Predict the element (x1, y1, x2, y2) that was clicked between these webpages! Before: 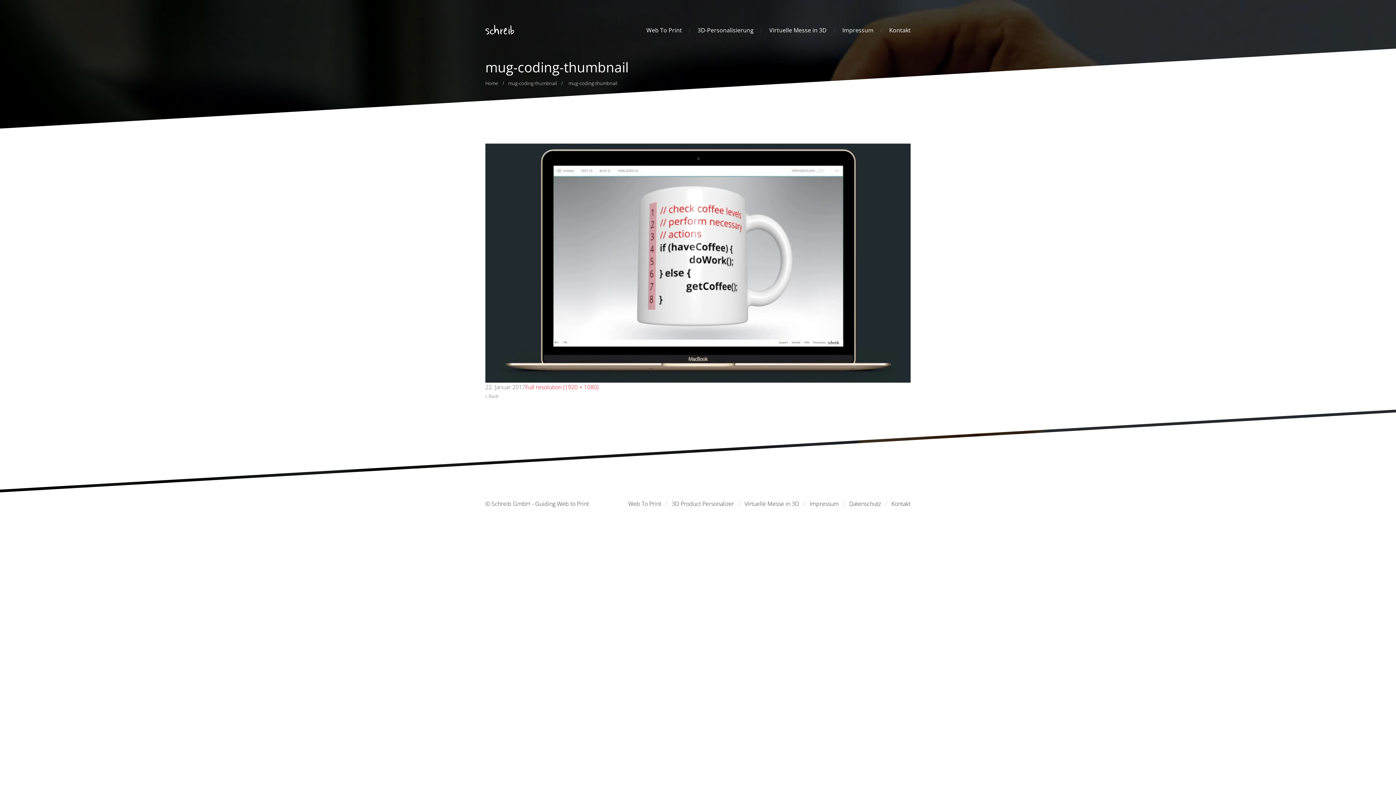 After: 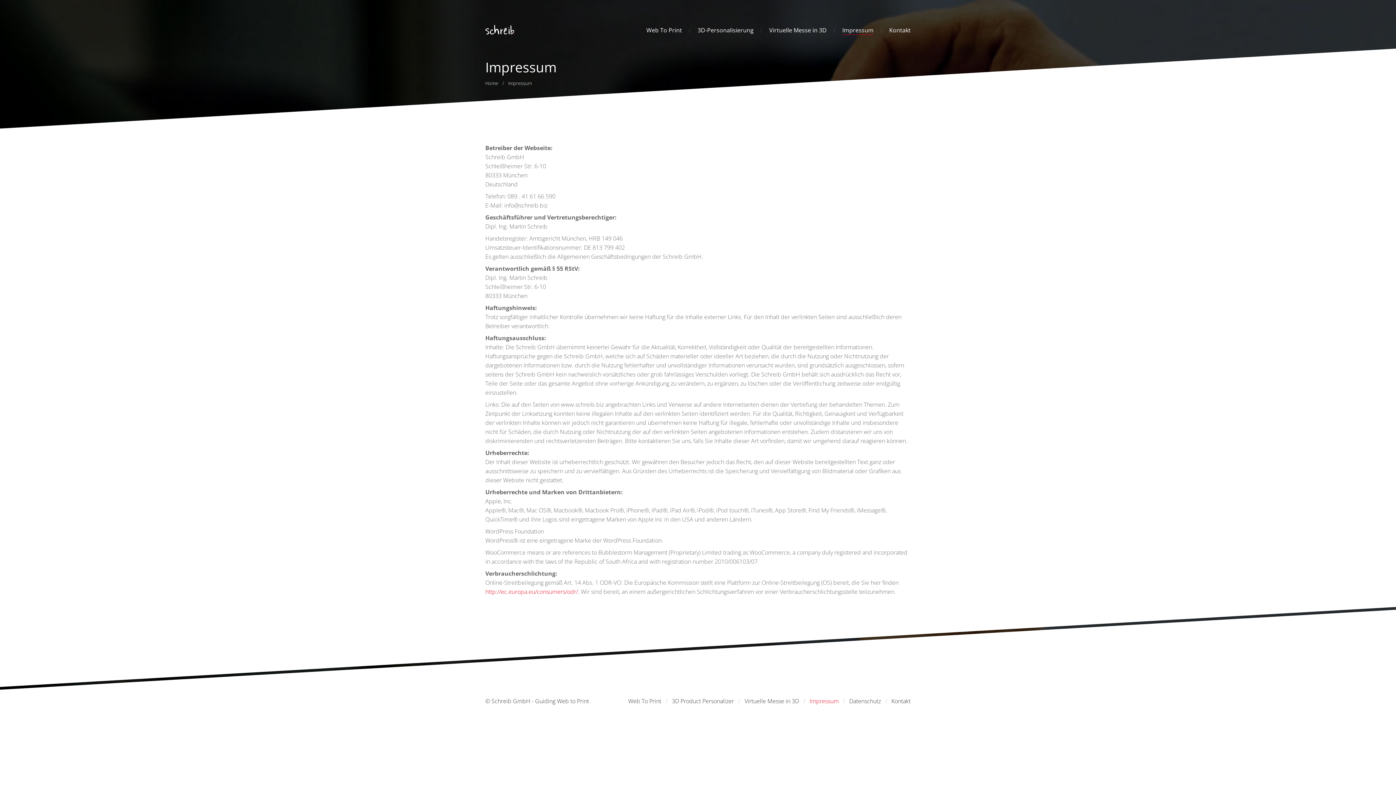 Action: bbox: (842, 20, 873, 39) label: Impressum